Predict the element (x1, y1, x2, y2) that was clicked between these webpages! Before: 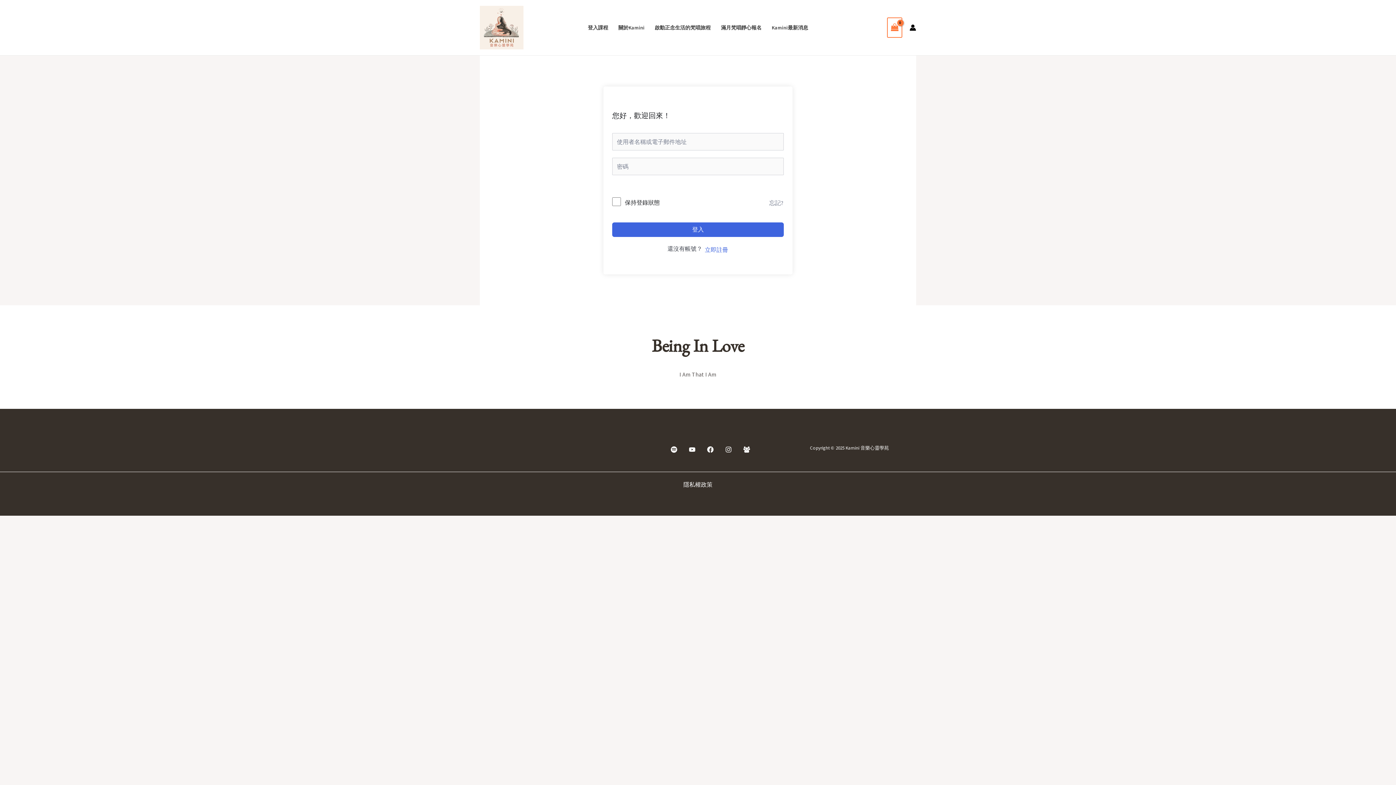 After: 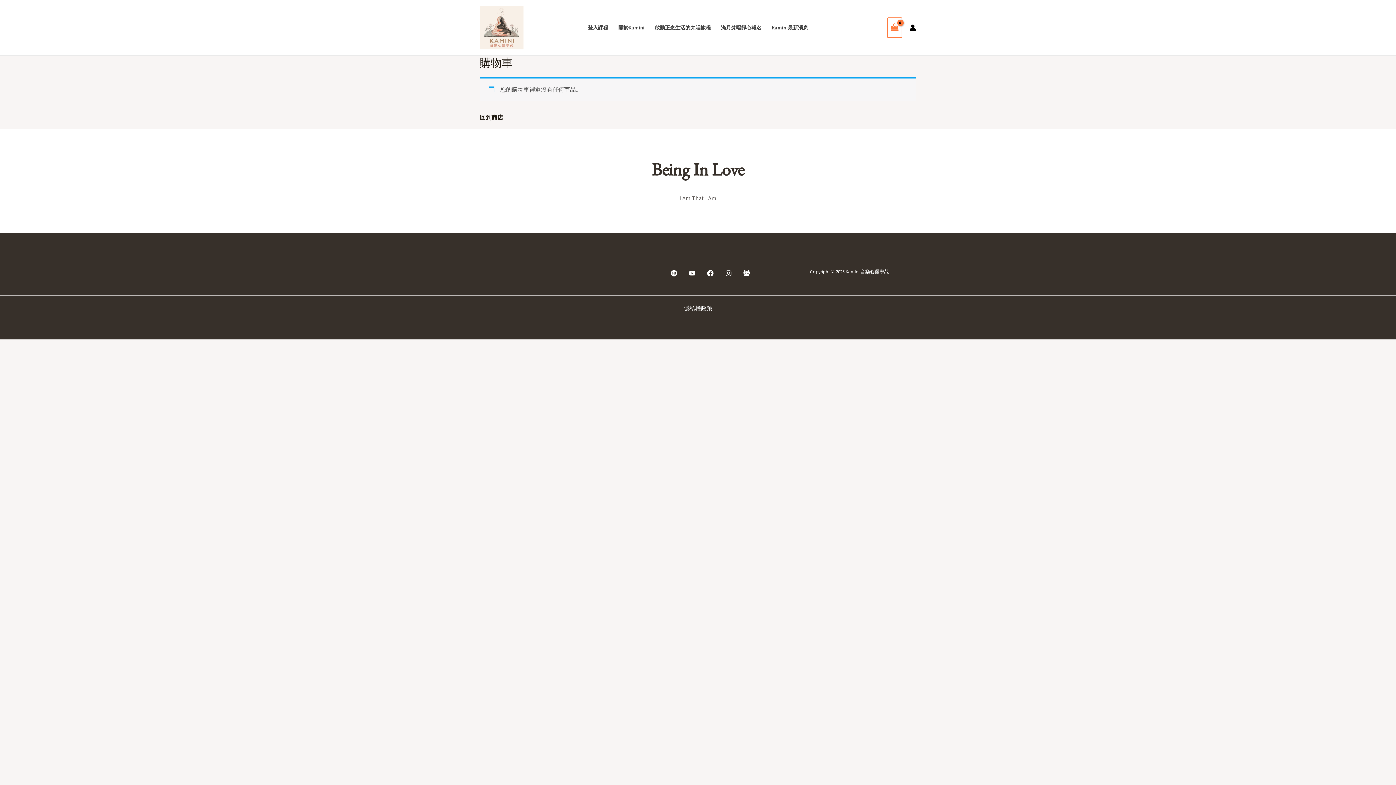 Action: bbox: (887, 17, 902, 37) label: View Shopping Cart, empty